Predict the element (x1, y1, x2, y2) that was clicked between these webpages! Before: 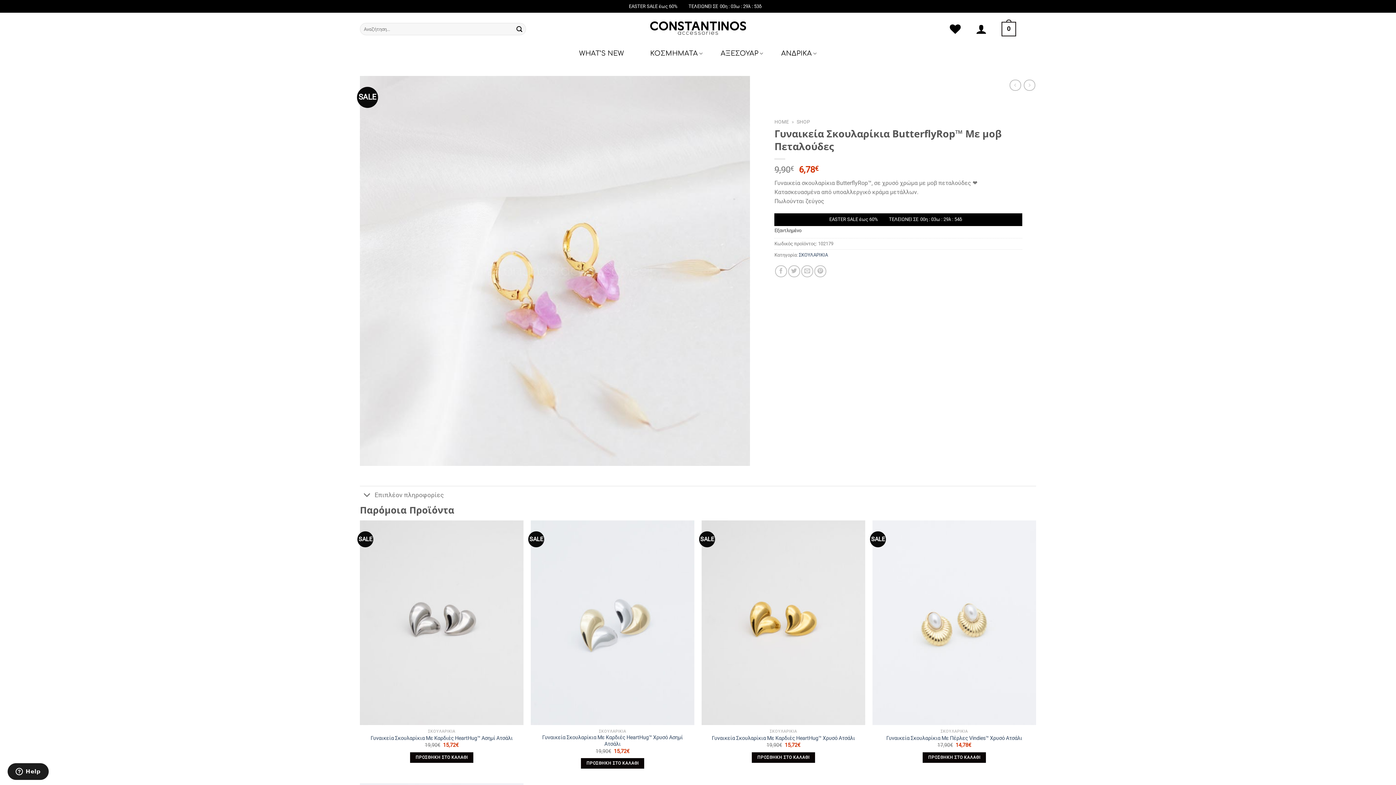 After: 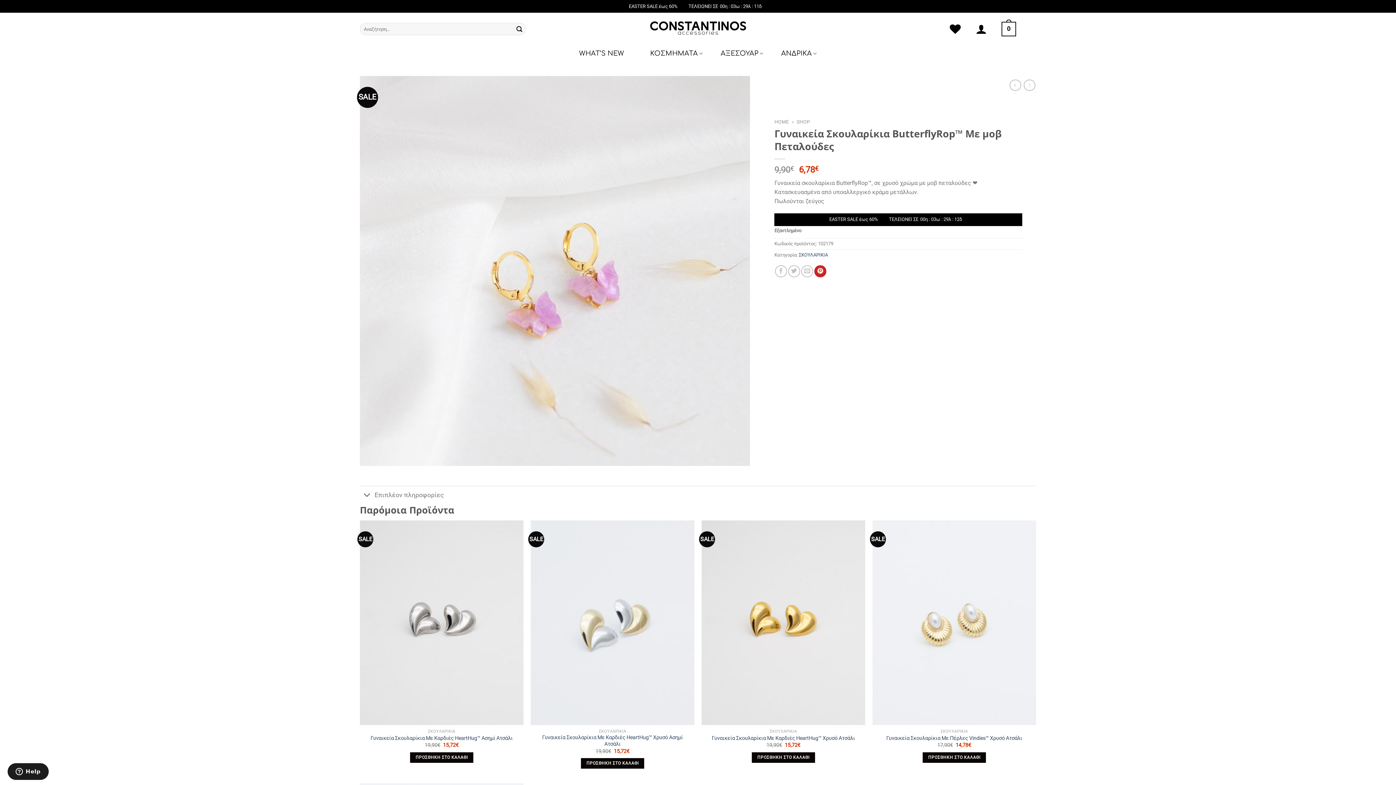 Action: bbox: (814, 265, 826, 277) label: Pin on Pinterest